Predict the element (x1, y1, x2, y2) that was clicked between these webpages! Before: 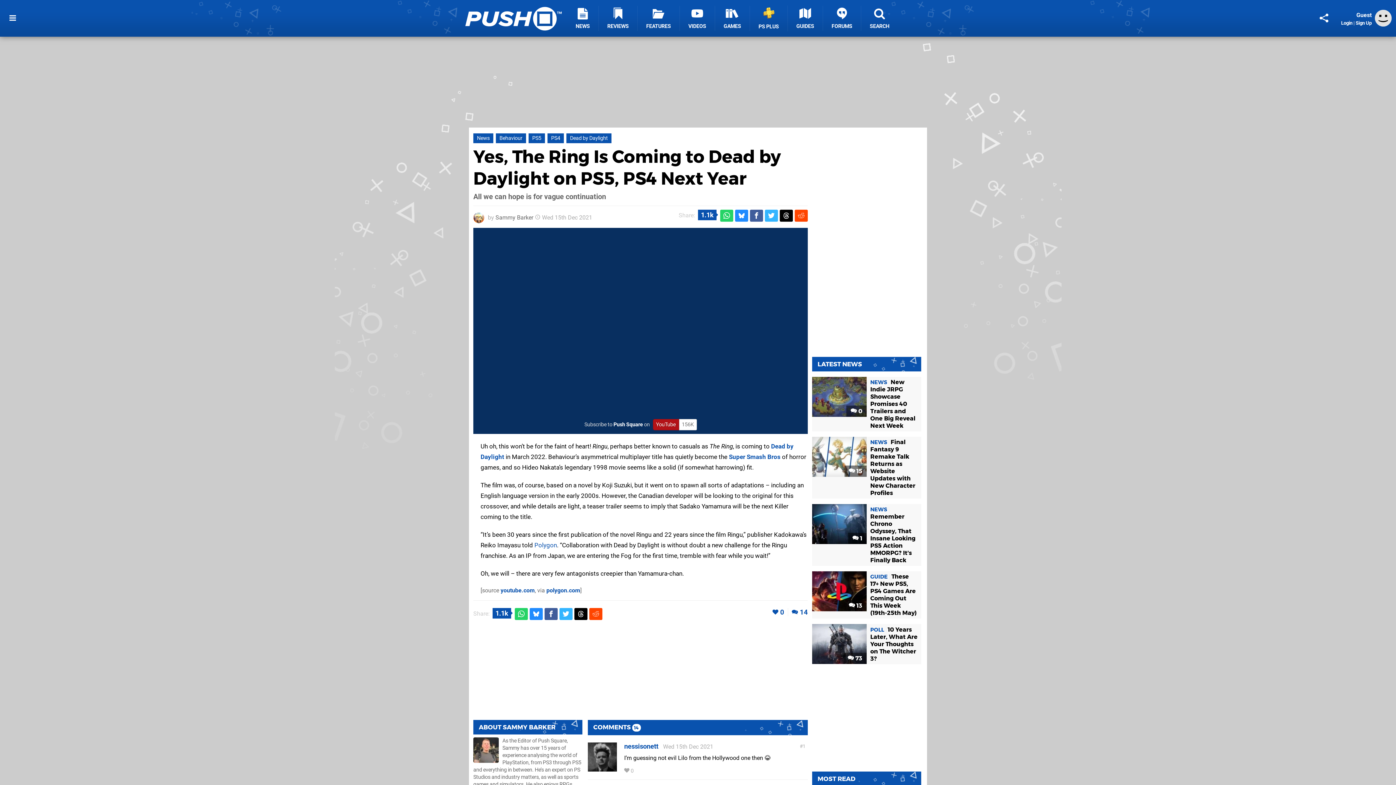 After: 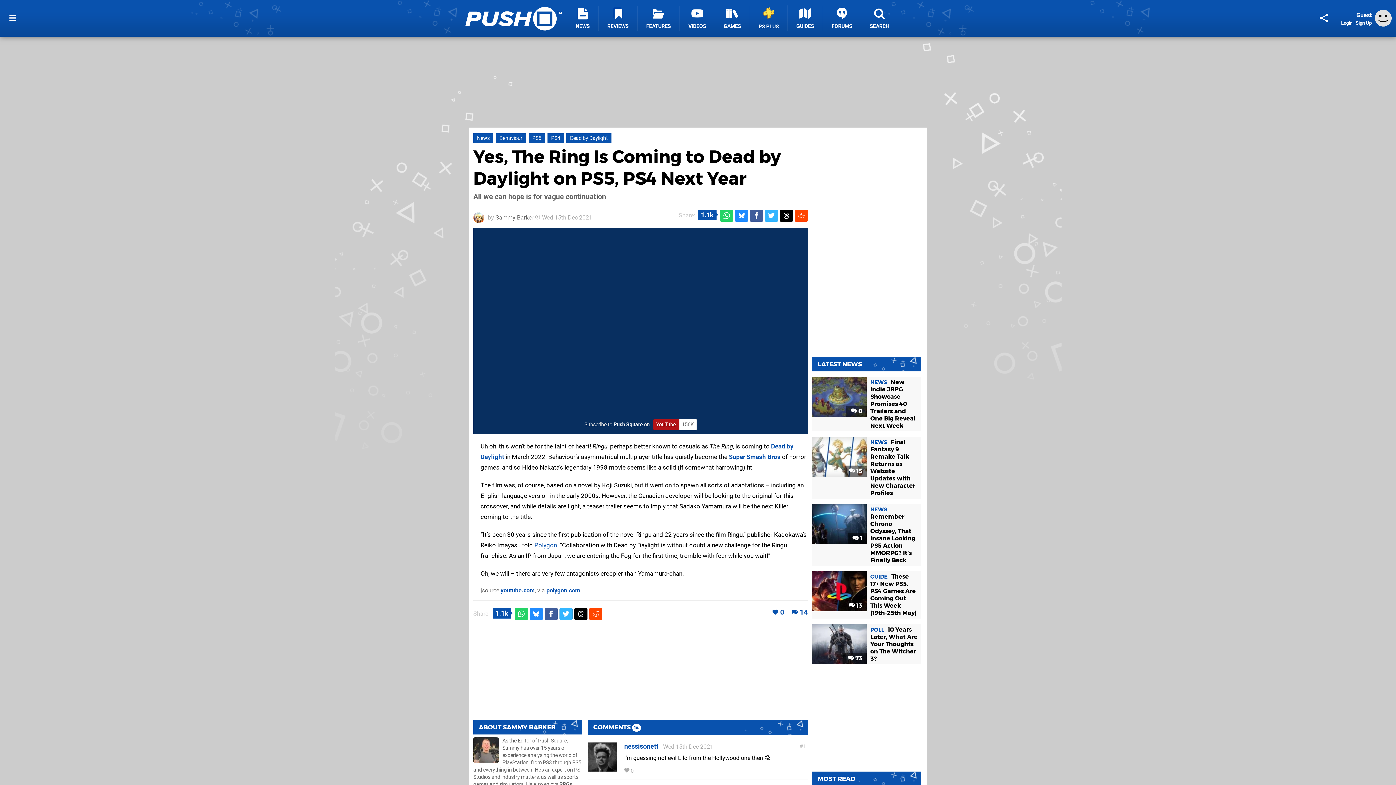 Action: bbox: (559, 608, 572, 620)